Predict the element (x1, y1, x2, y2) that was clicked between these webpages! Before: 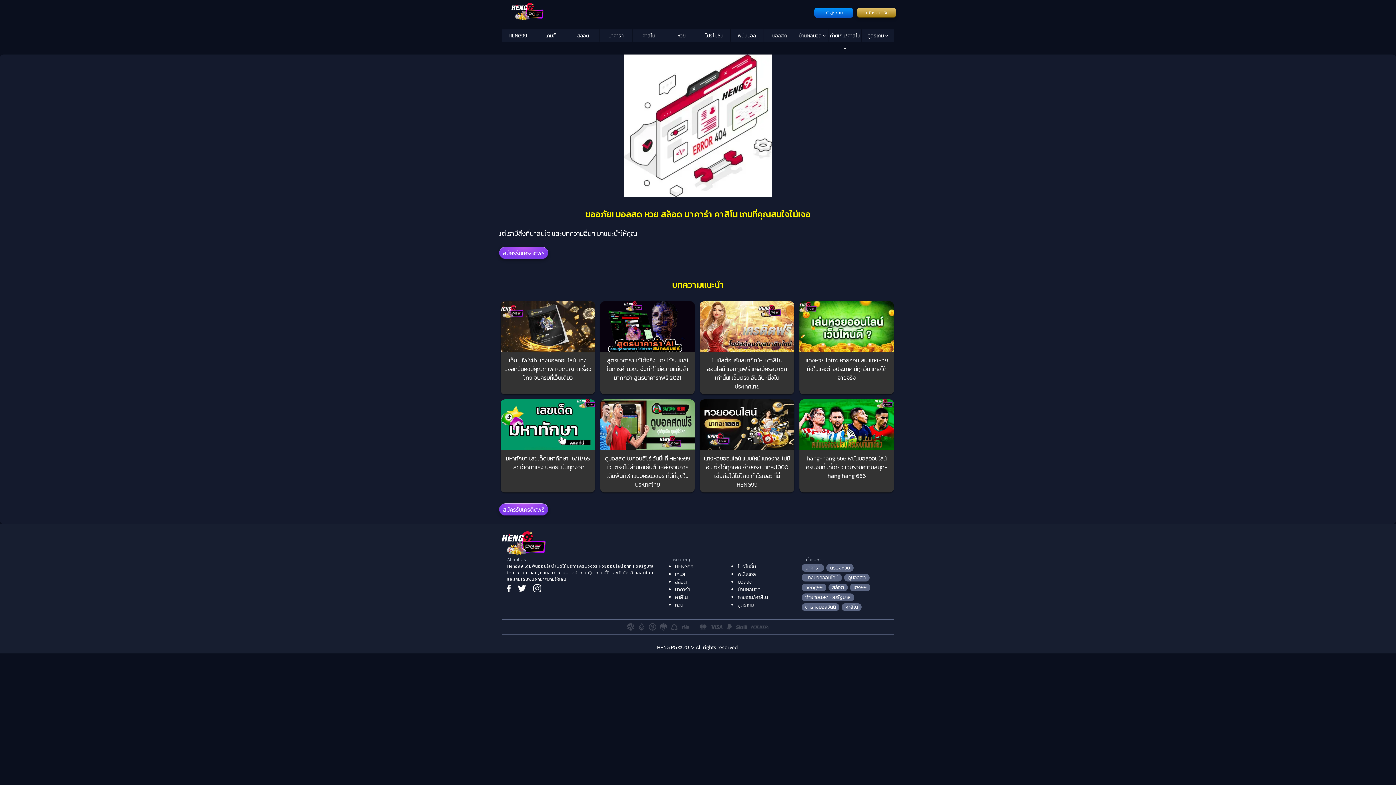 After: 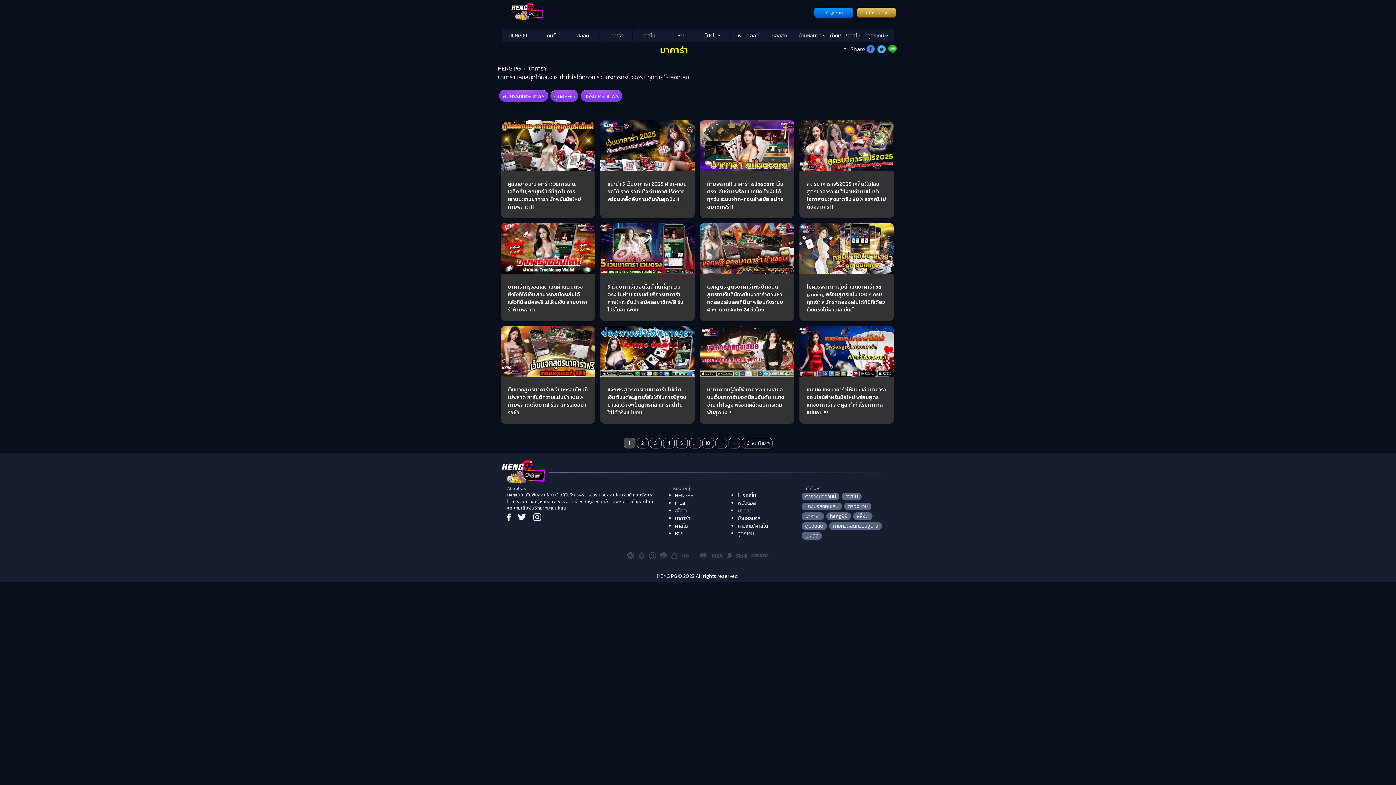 Action: bbox: (801, 564, 824, 571) label: บาคาร่า